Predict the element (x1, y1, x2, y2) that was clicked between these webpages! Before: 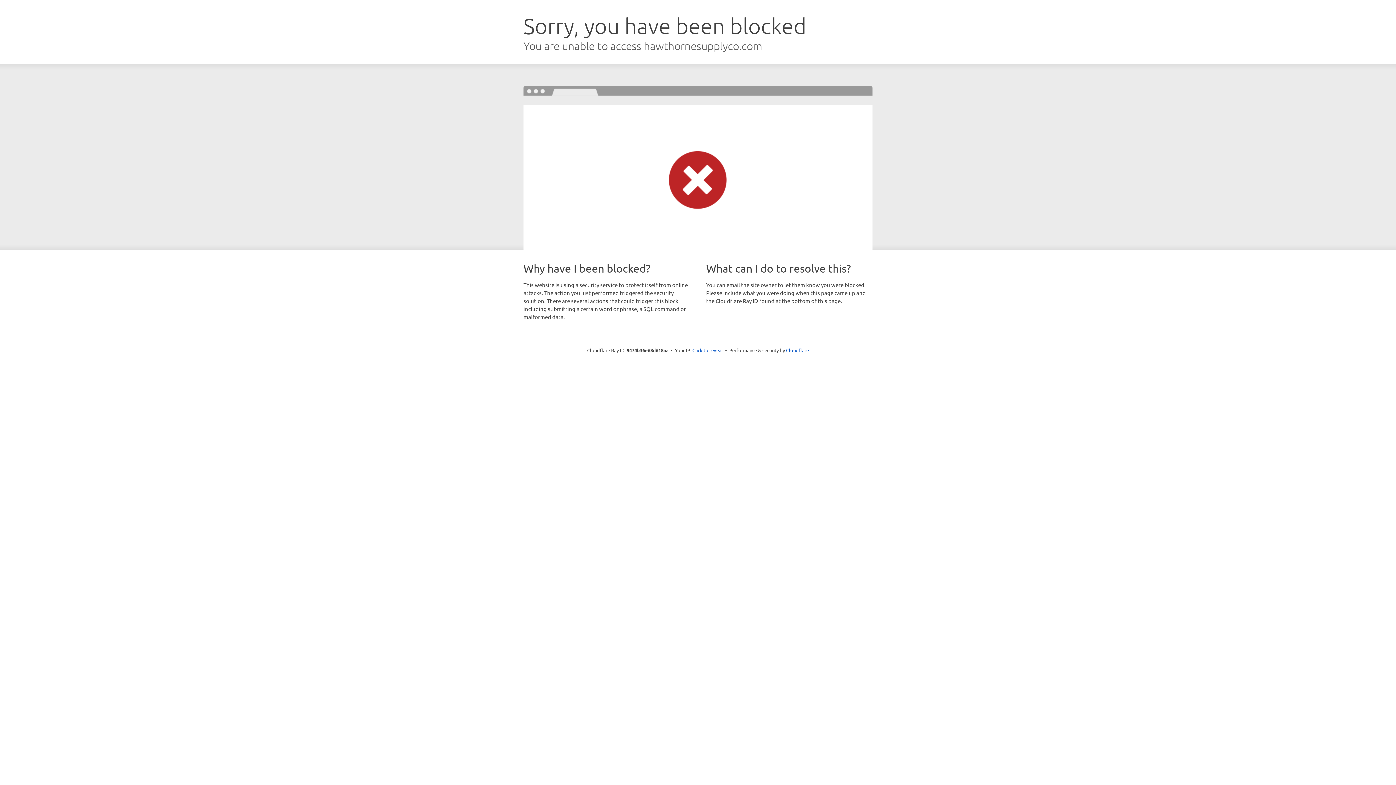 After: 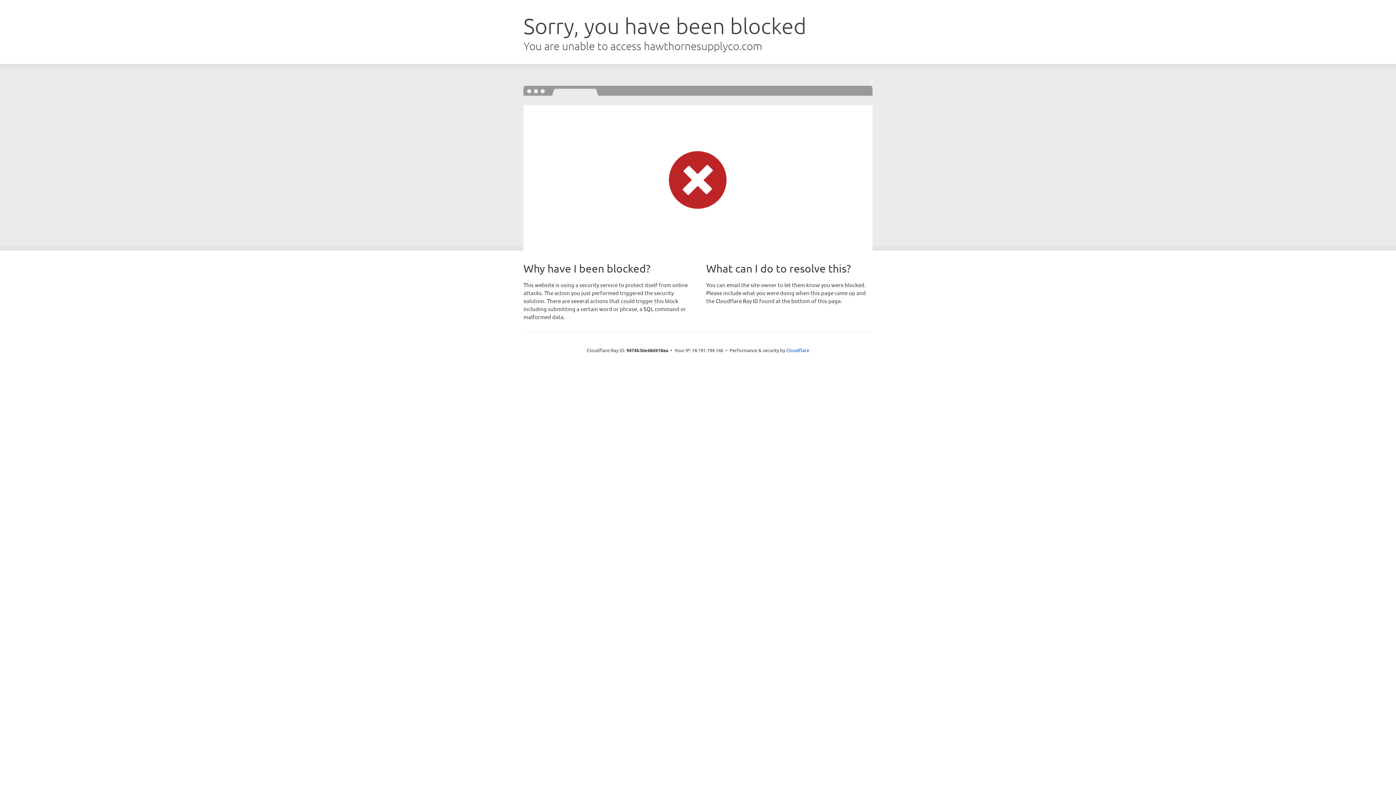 Action: label: Click to reveal bbox: (692, 346, 723, 353)